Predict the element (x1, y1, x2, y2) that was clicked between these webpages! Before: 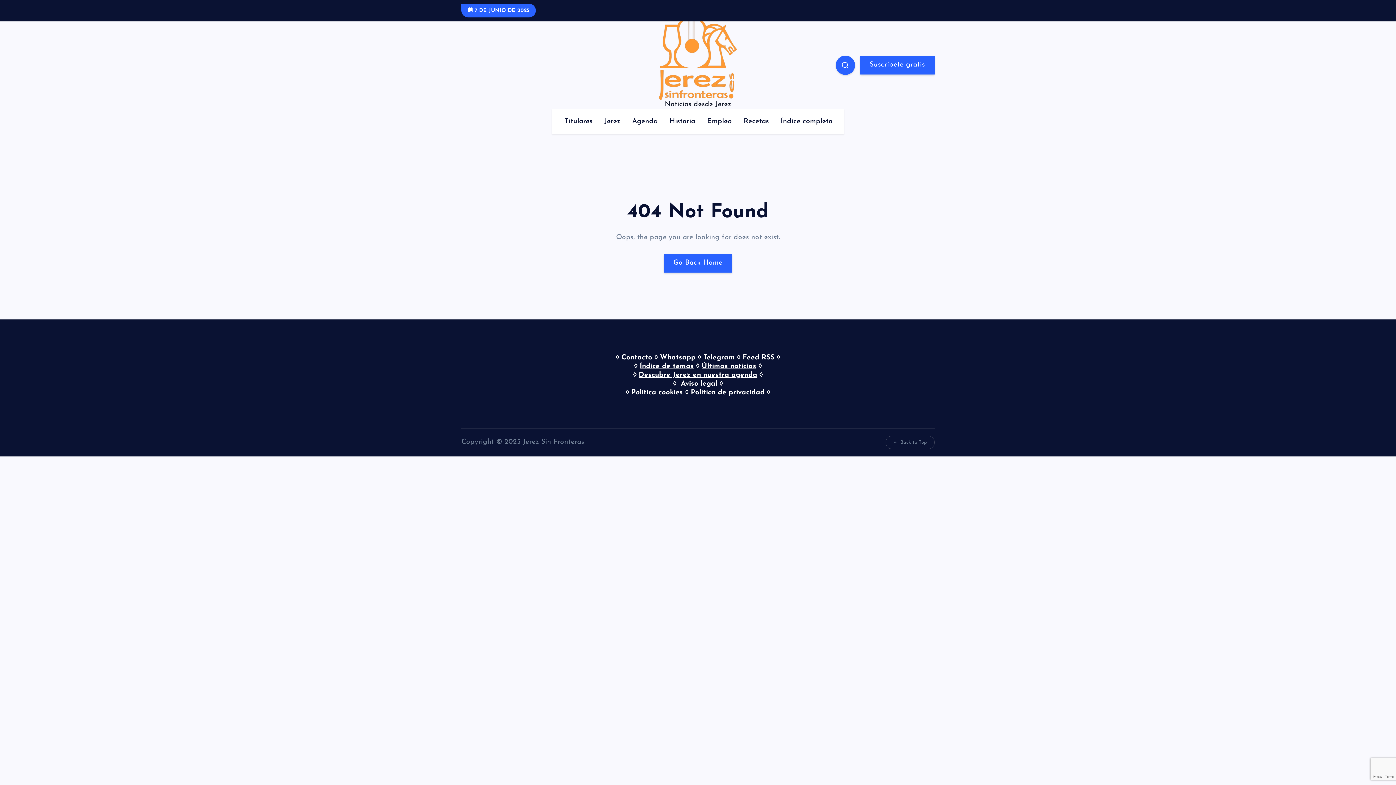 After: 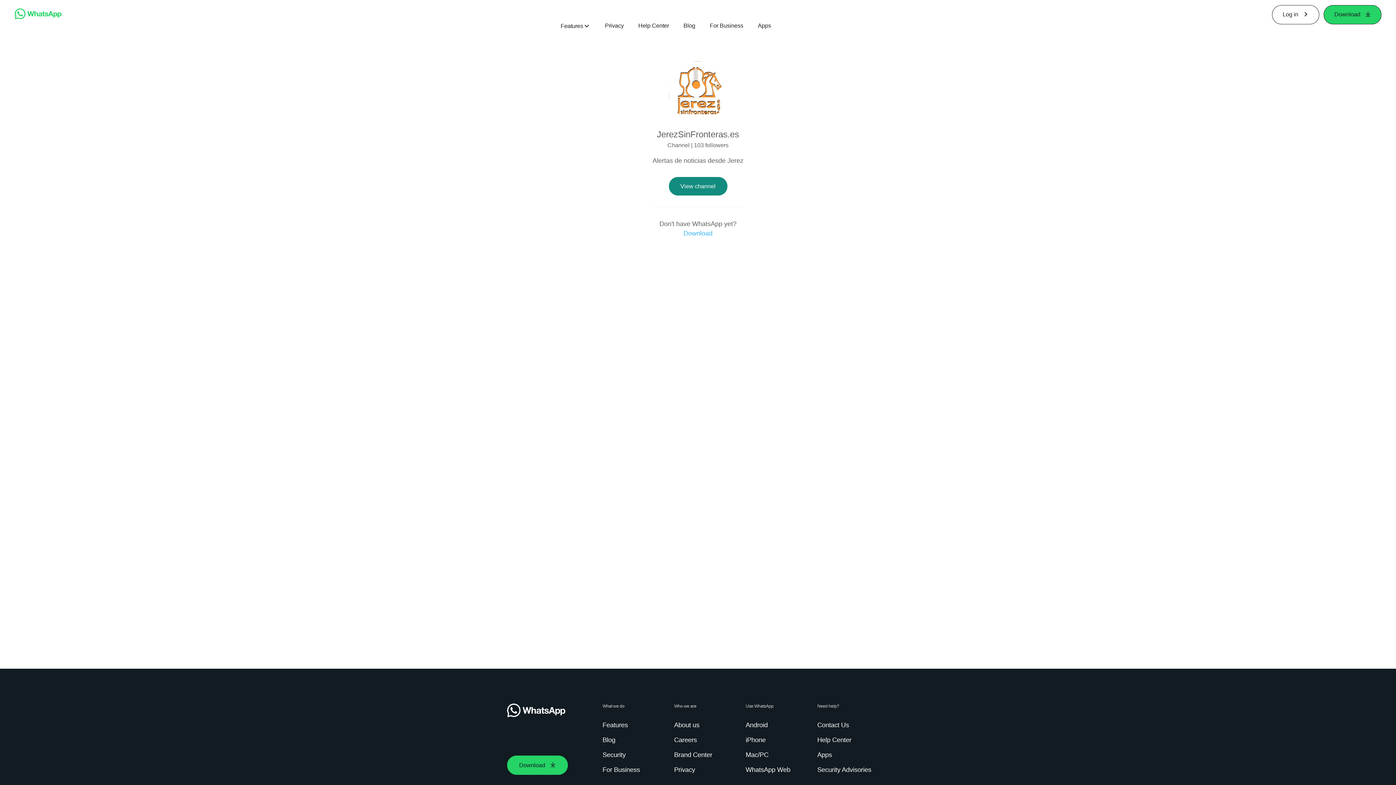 Action: bbox: (660, 354, 695, 361) label: Whatsapp